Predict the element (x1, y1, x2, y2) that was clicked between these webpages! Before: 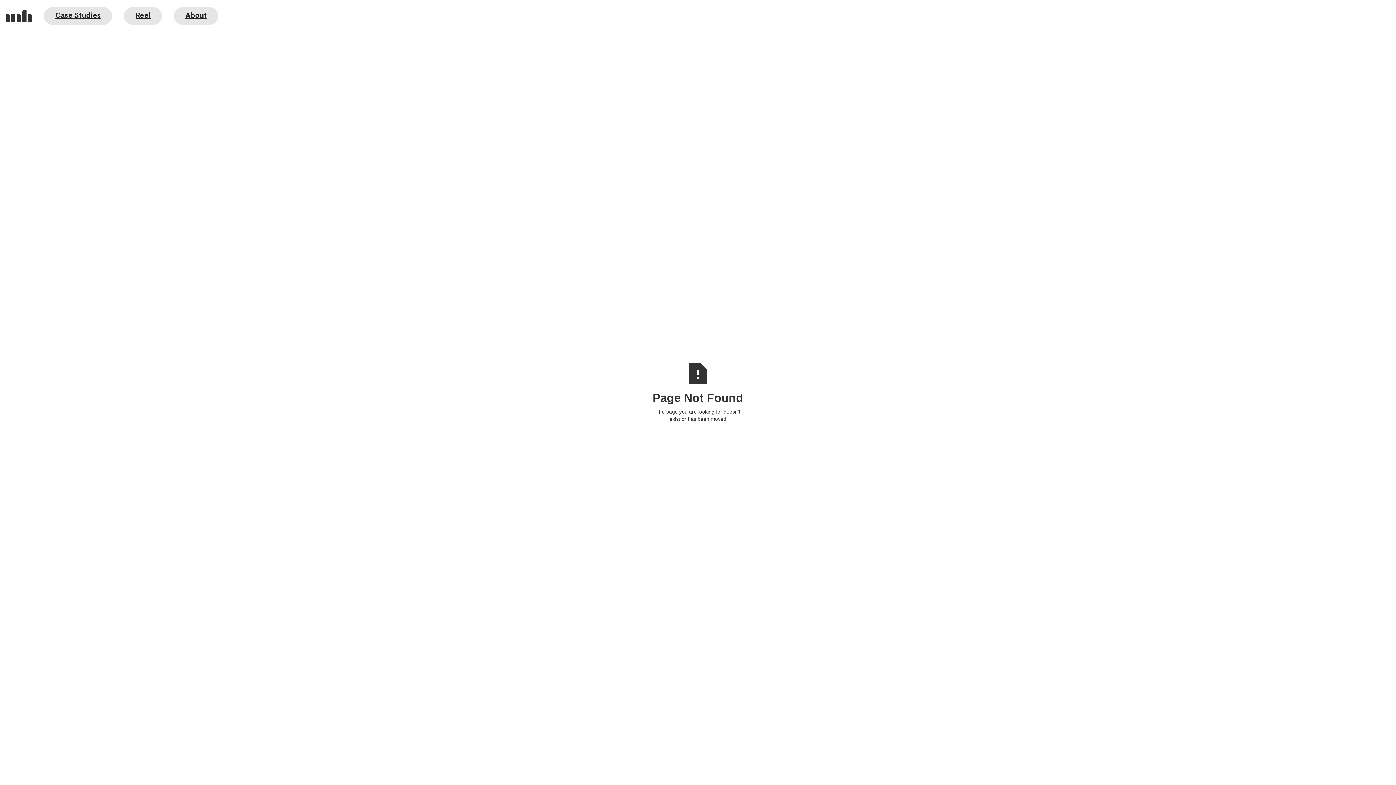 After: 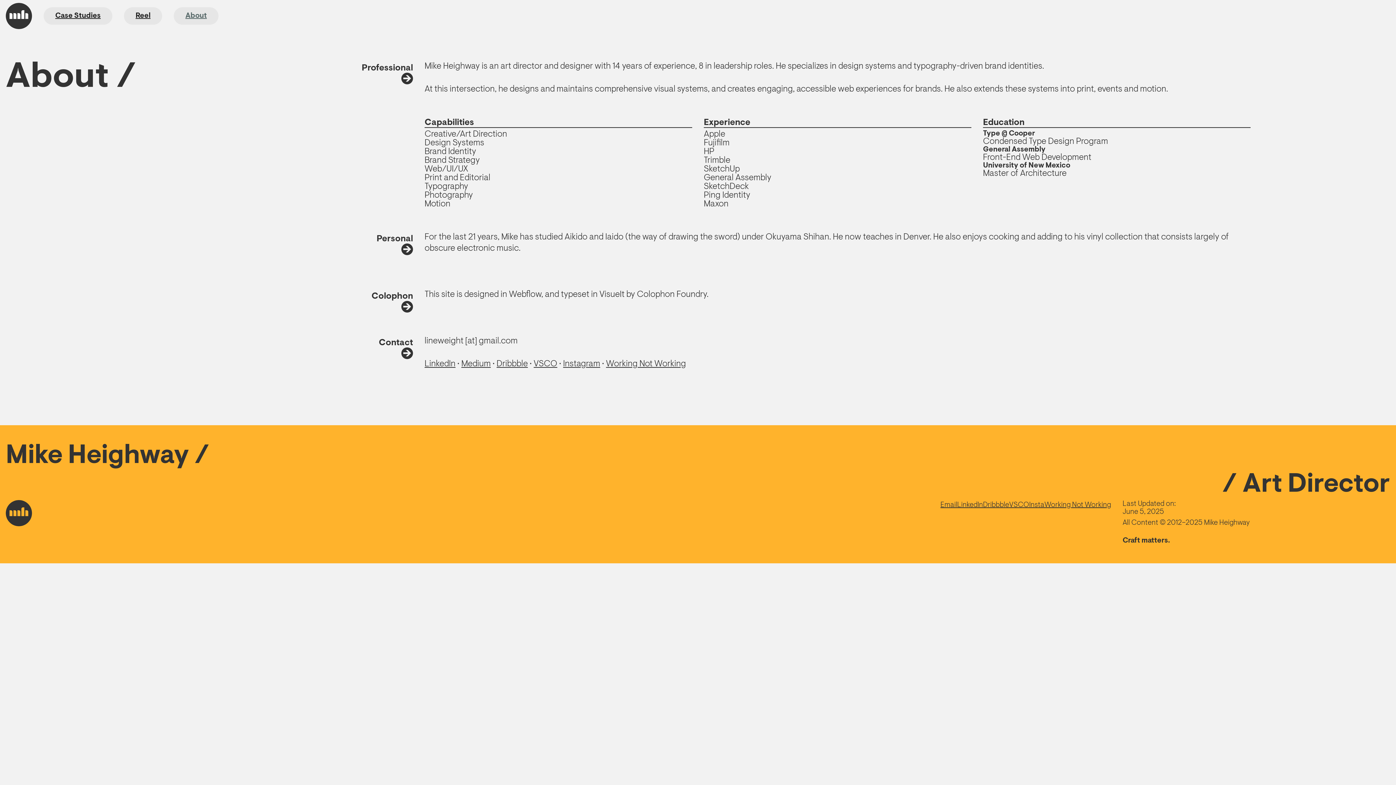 Action: label: About bbox: (173, 7, 218, 24)